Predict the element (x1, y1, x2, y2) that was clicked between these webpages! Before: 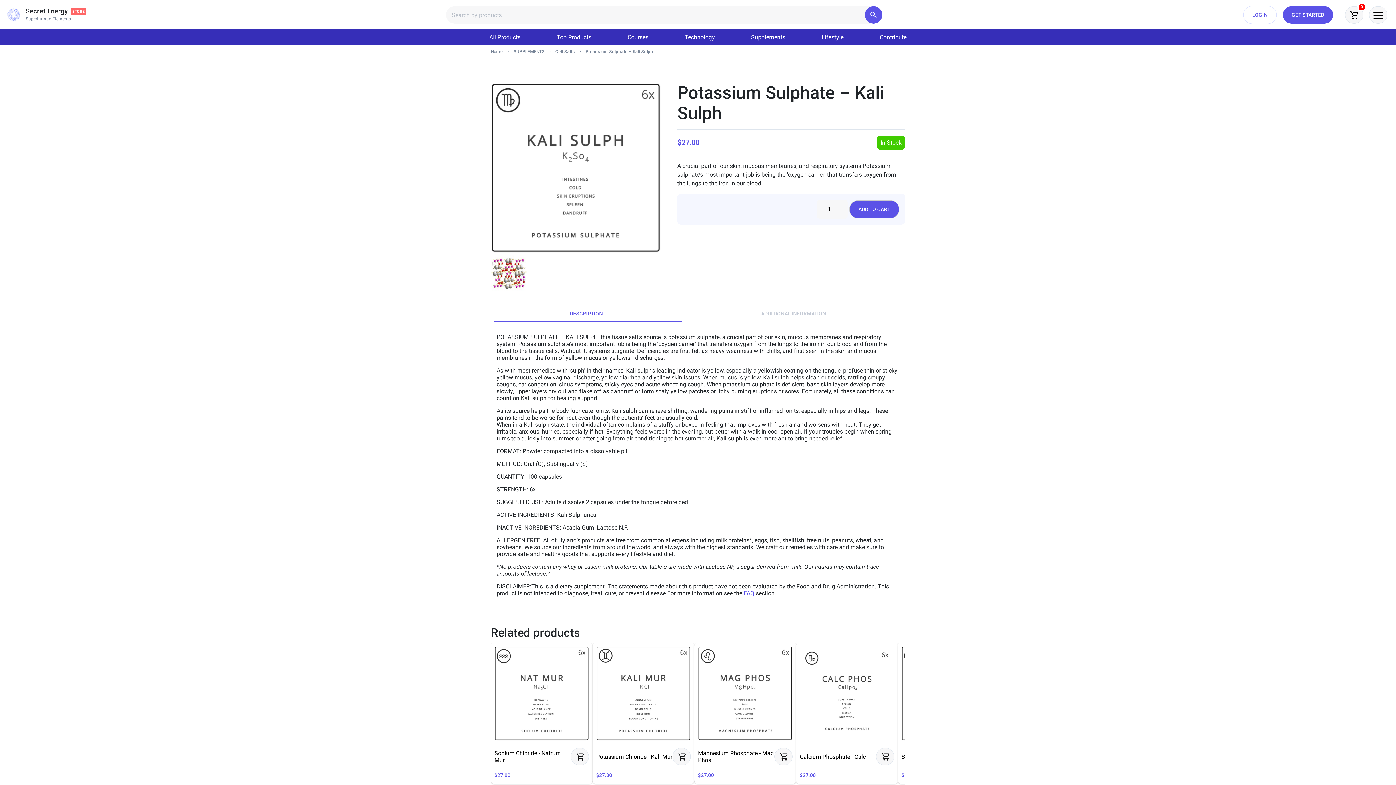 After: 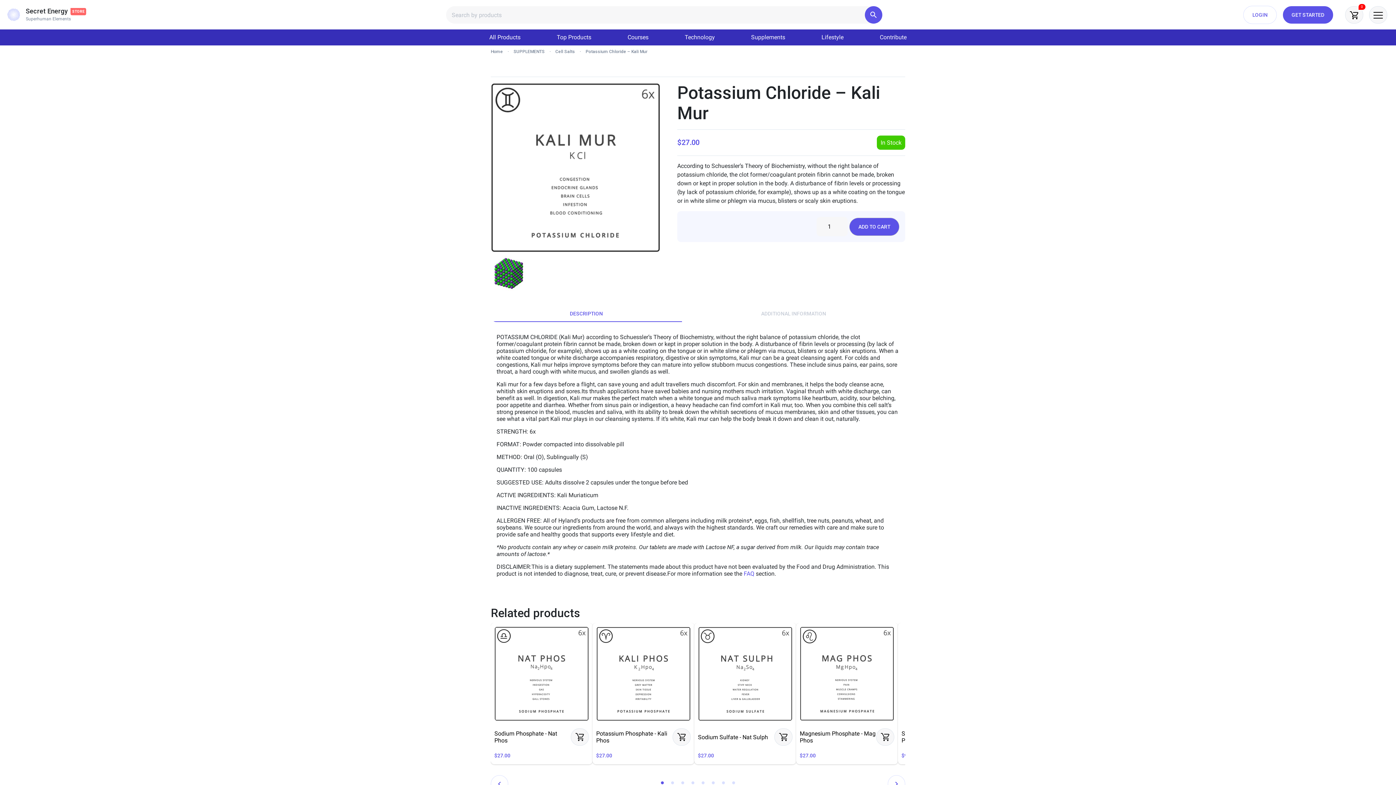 Action: bbox: (596, 753, 672, 760) label: Potassium Chloride - Kali Mur